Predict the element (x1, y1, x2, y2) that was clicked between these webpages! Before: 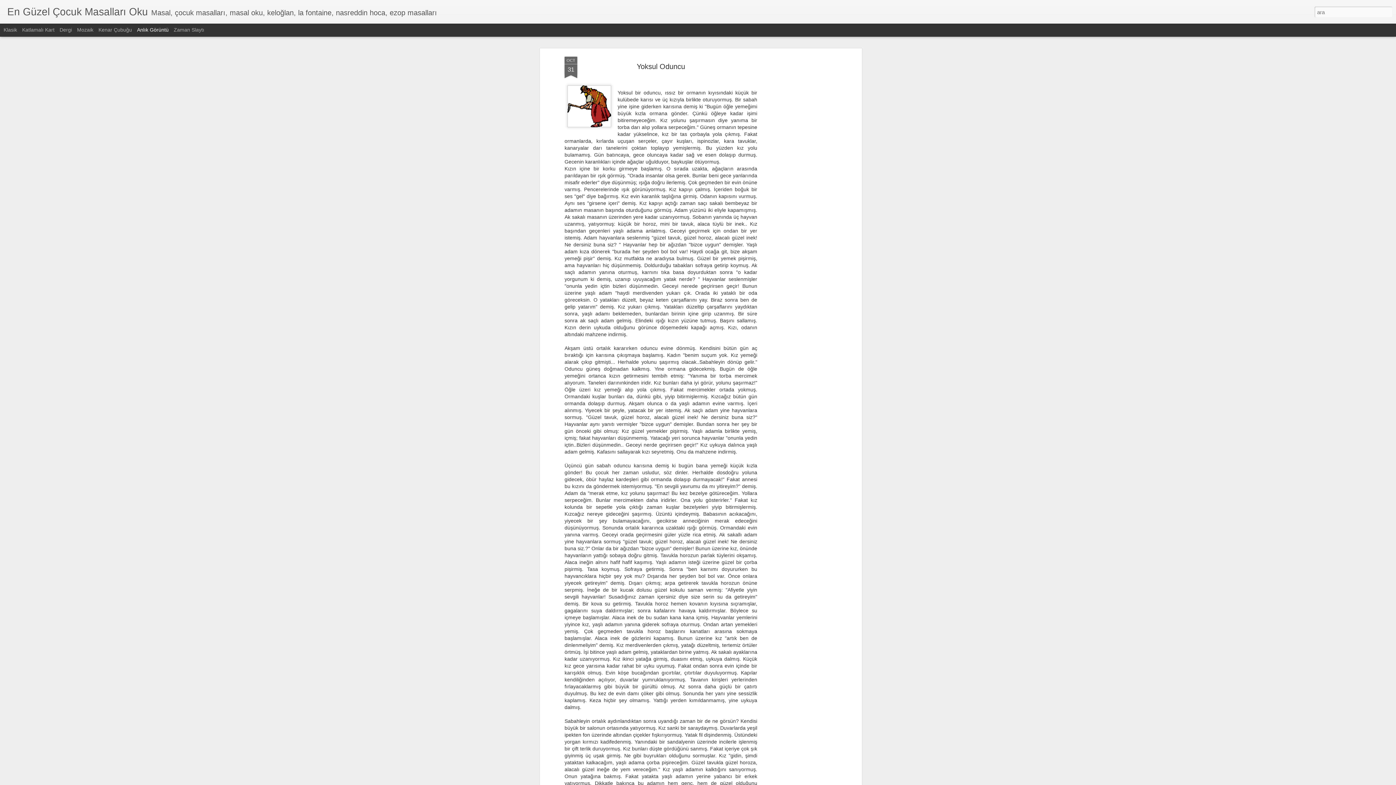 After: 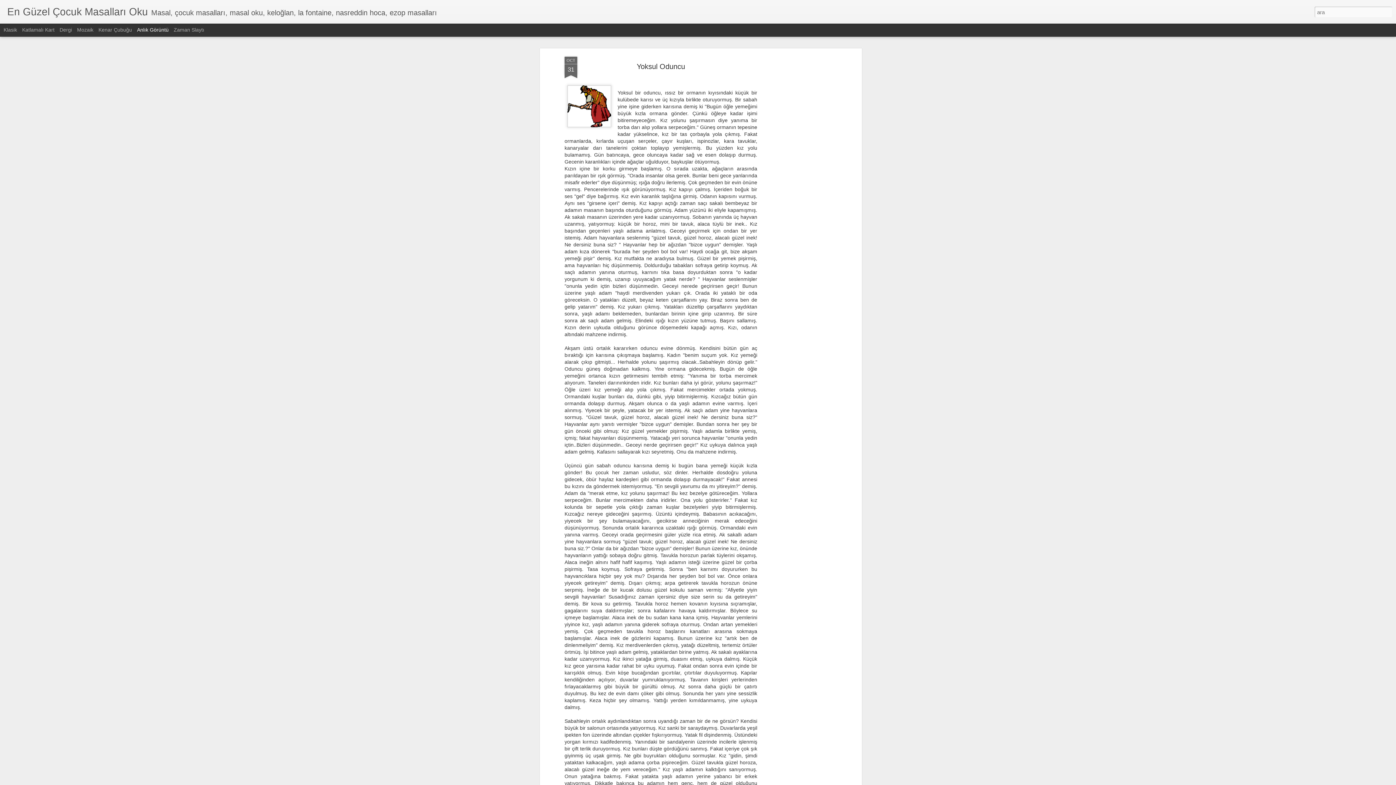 Action: label: Anlık Görüntü bbox: (137, 26, 168, 32)